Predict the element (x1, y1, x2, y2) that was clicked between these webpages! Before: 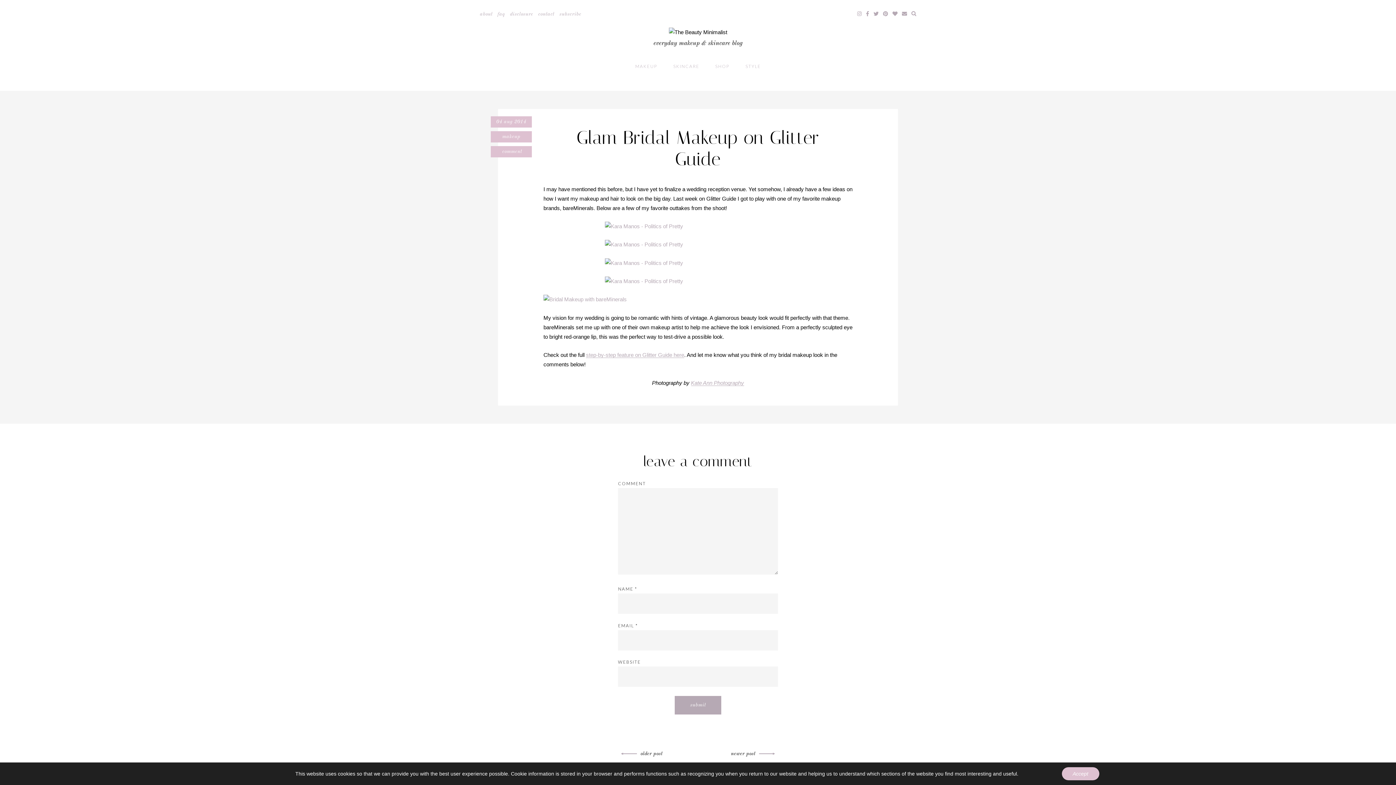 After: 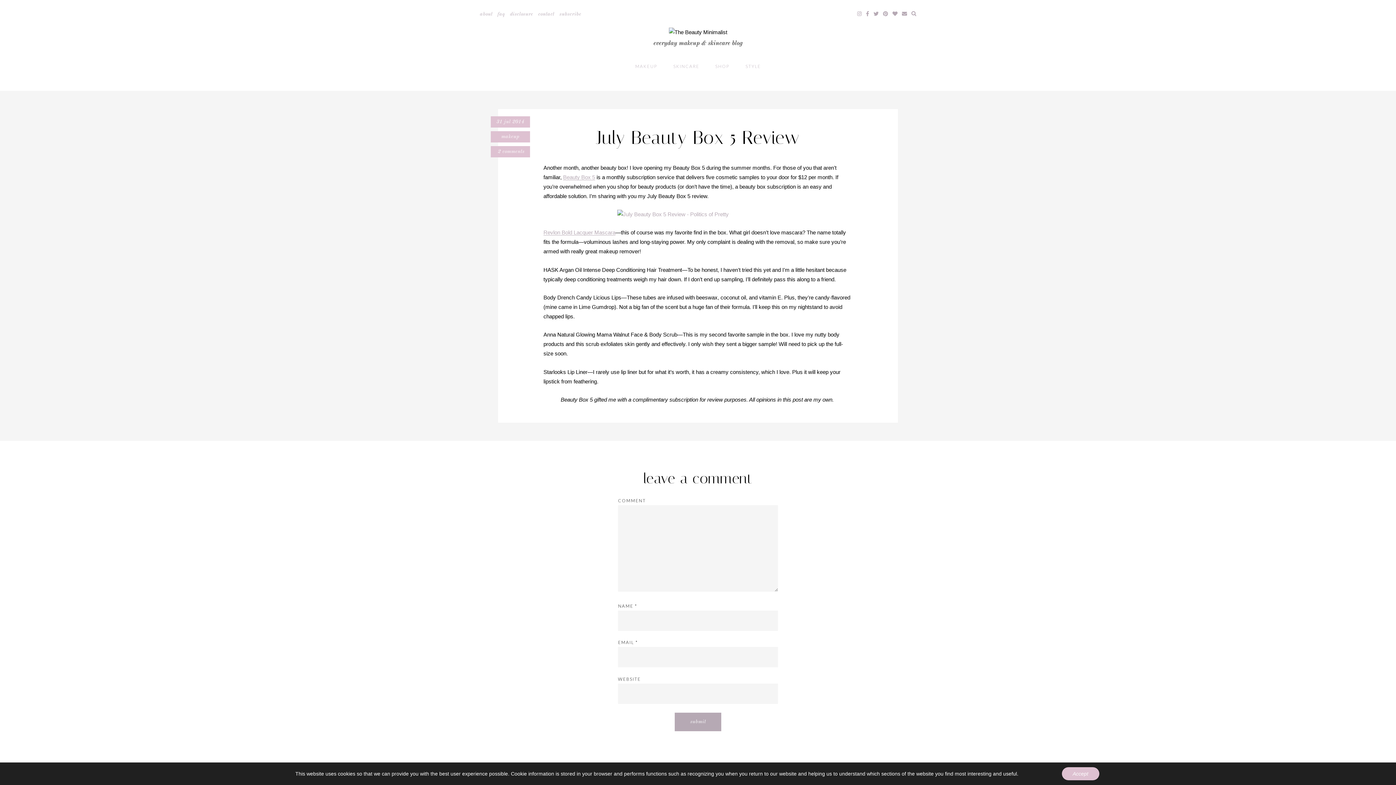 Action: label: older post bbox: (621, 751, 664, 756)